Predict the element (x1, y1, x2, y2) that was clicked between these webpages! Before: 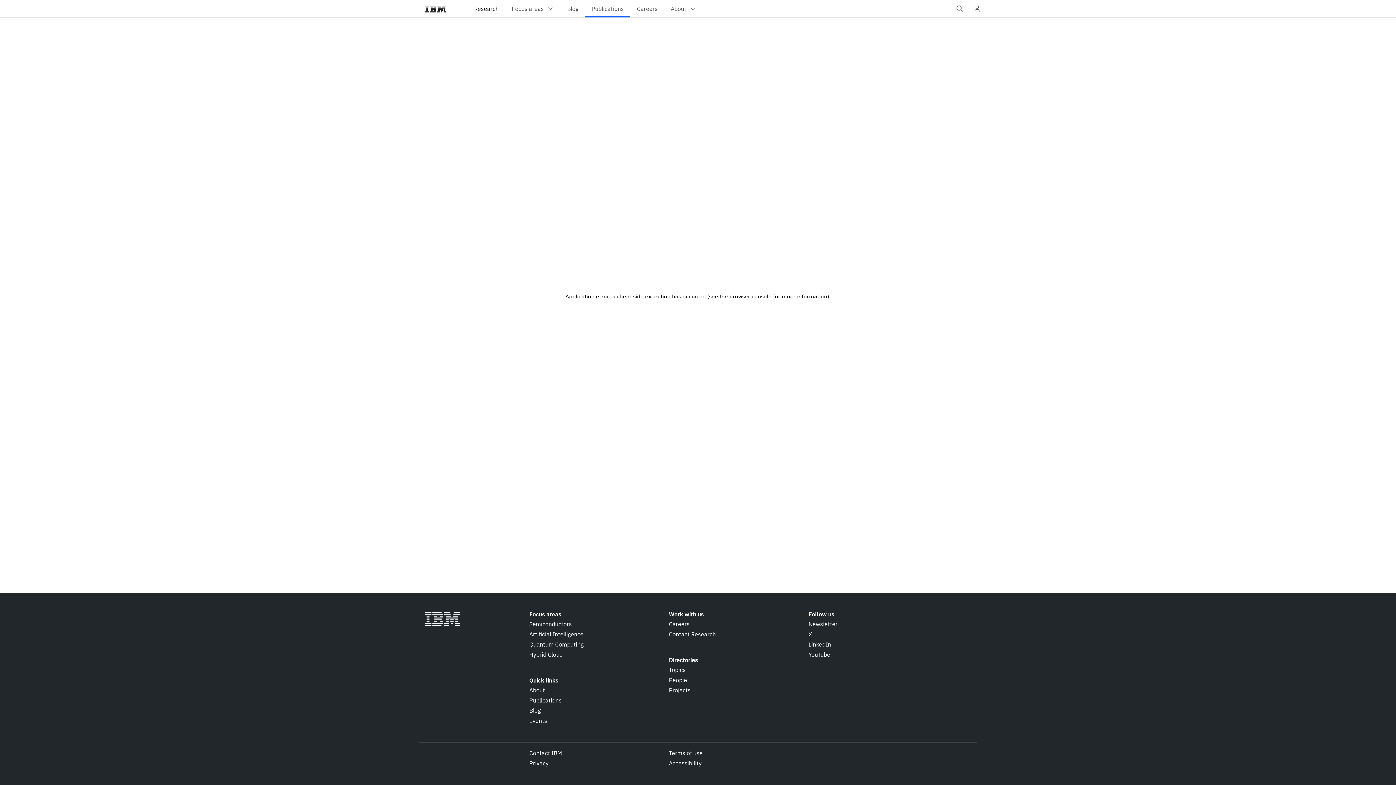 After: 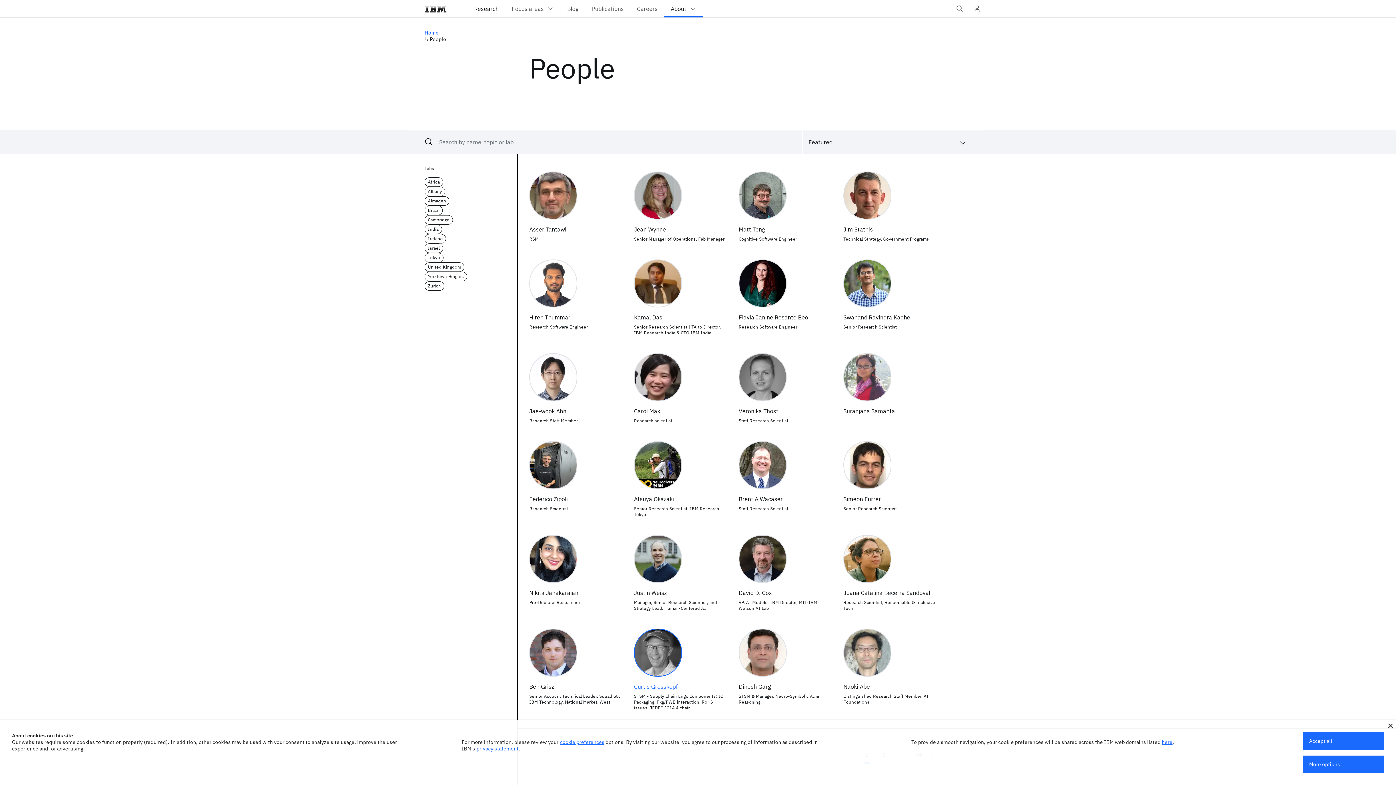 Action: bbox: (669, 676, 687, 684) label: People